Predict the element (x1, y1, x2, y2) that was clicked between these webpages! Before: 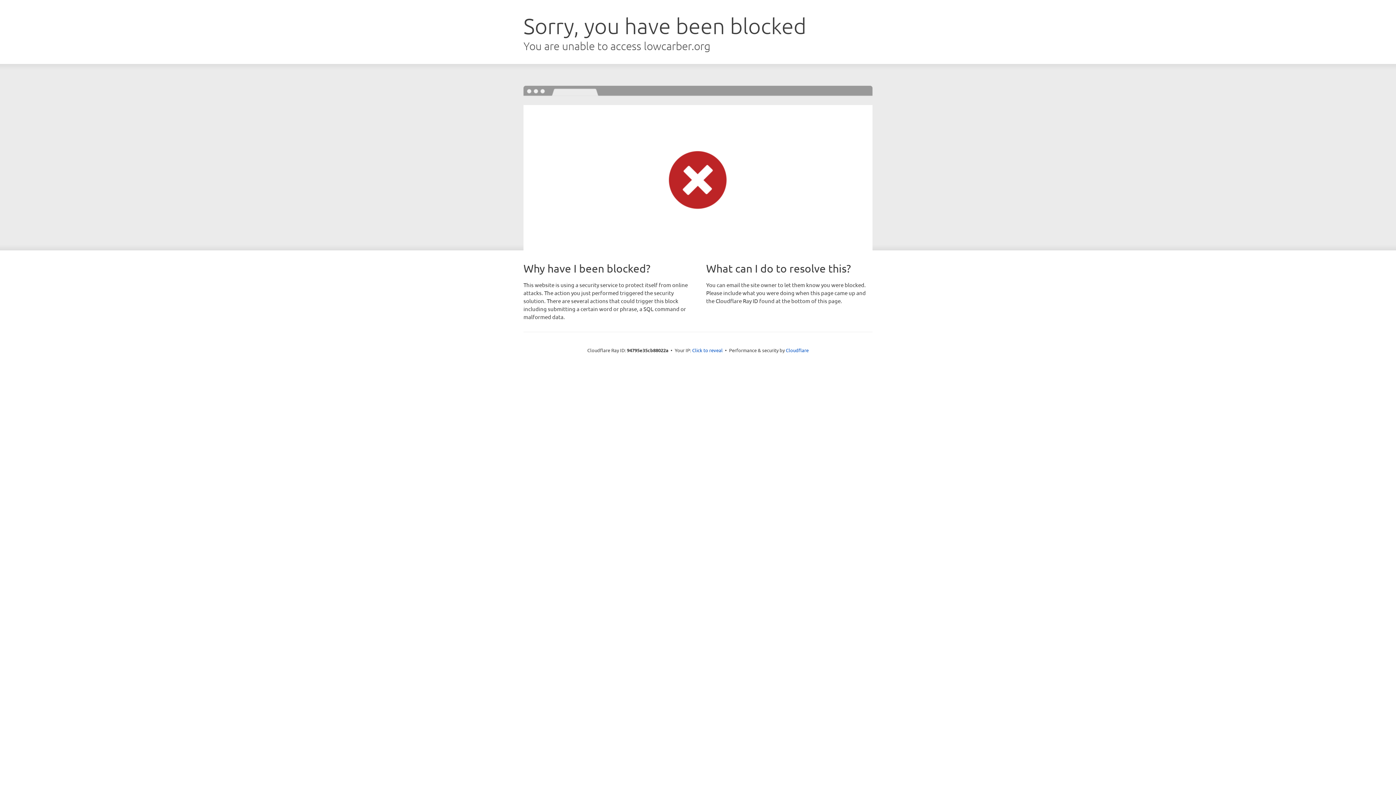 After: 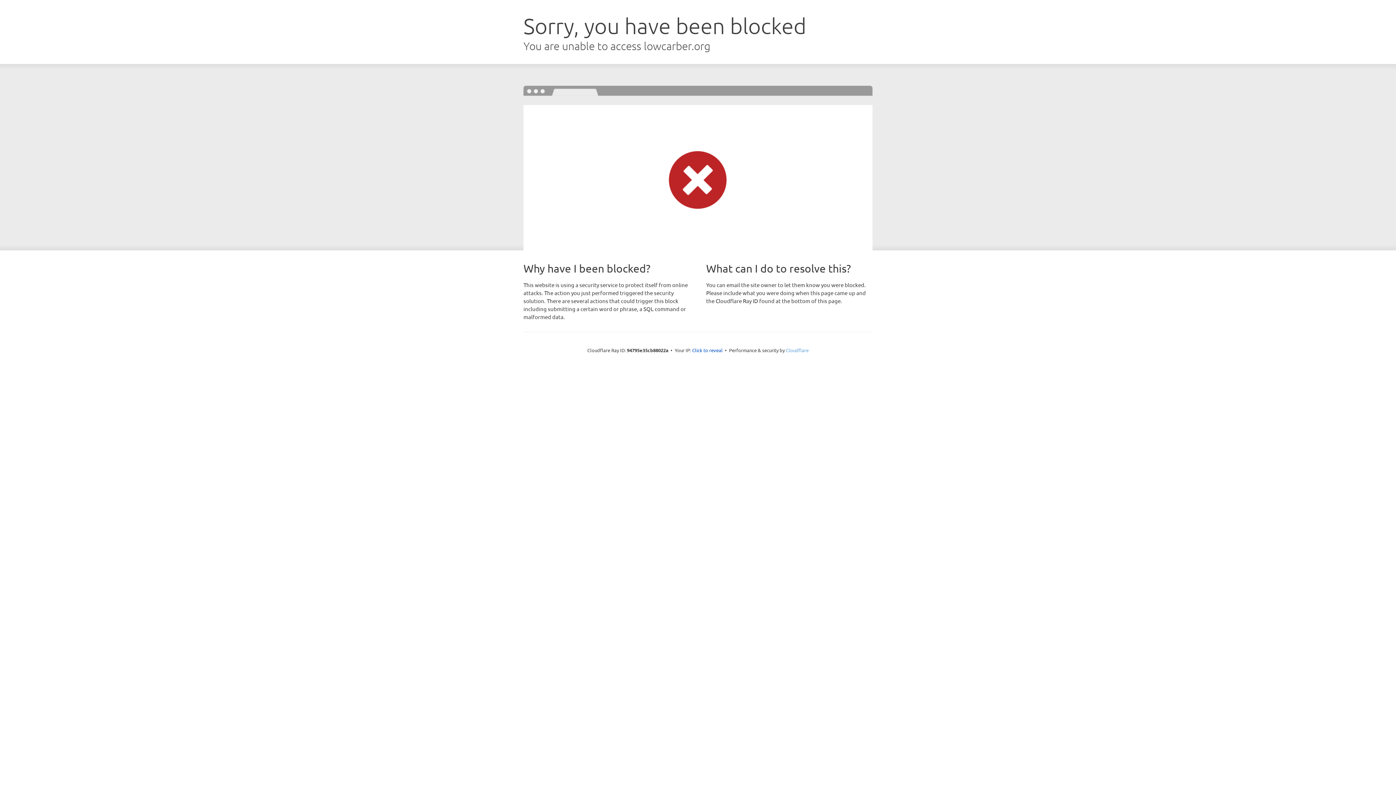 Action: label: Cloudflare bbox: (786, 347, 808, 353)